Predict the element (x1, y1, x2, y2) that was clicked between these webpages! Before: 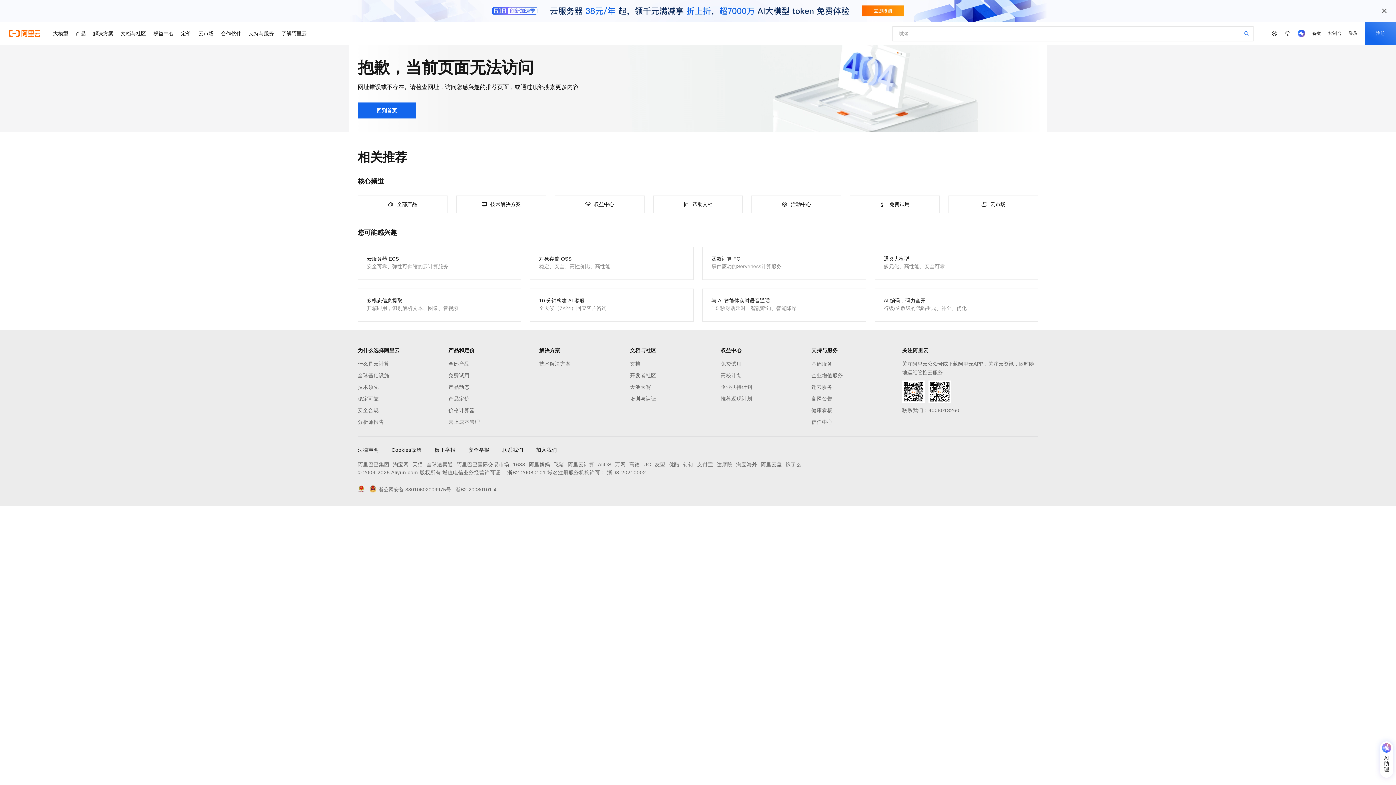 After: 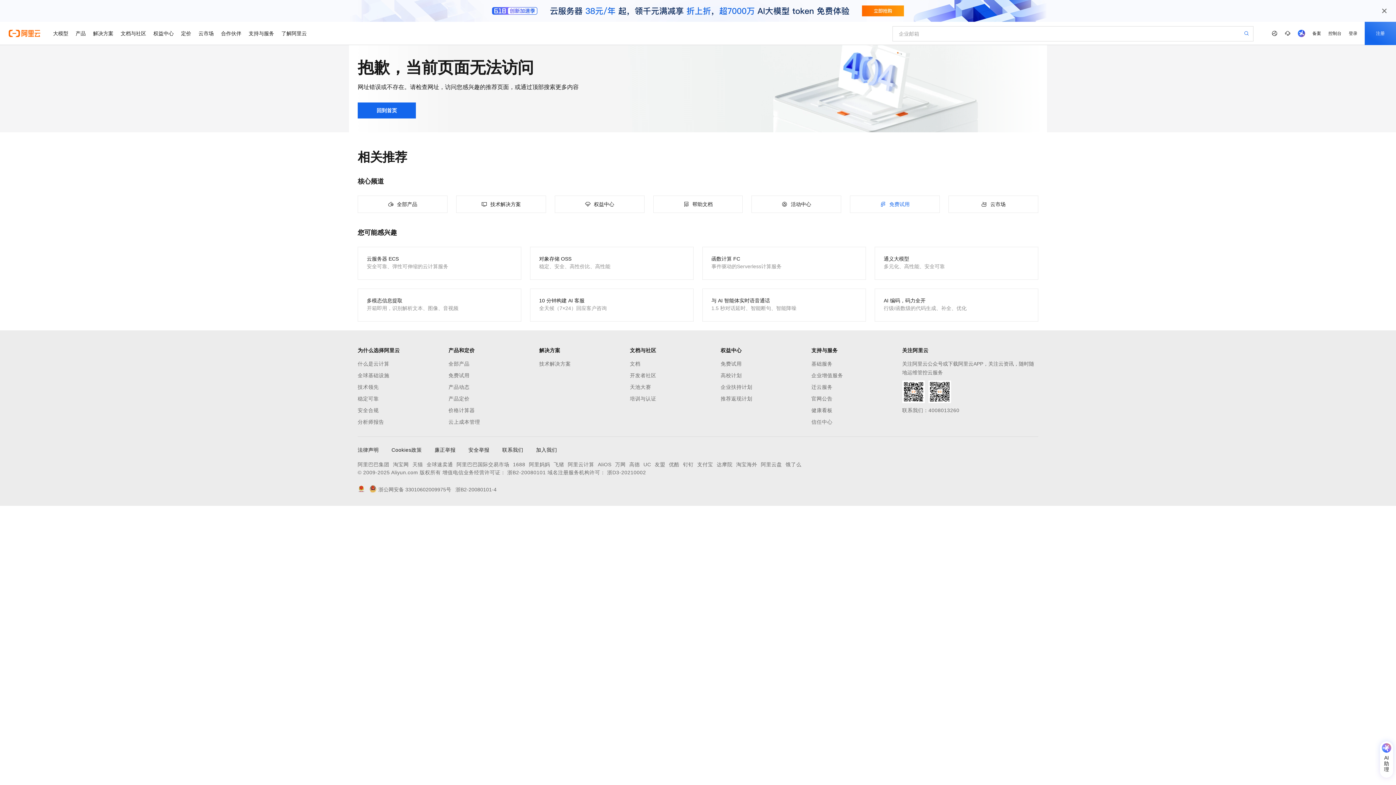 Action: label: 免费试用 bbox: (850, 195, 940, 213)